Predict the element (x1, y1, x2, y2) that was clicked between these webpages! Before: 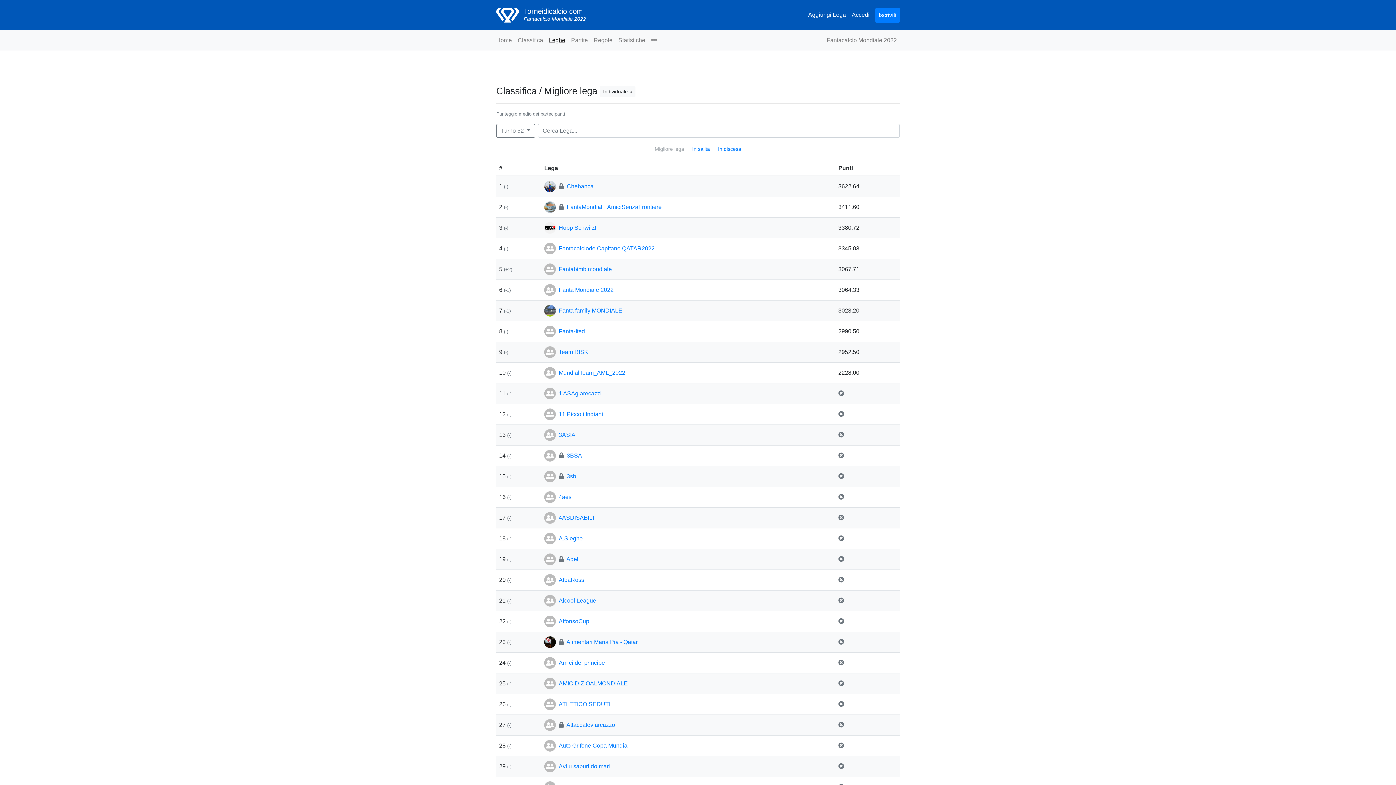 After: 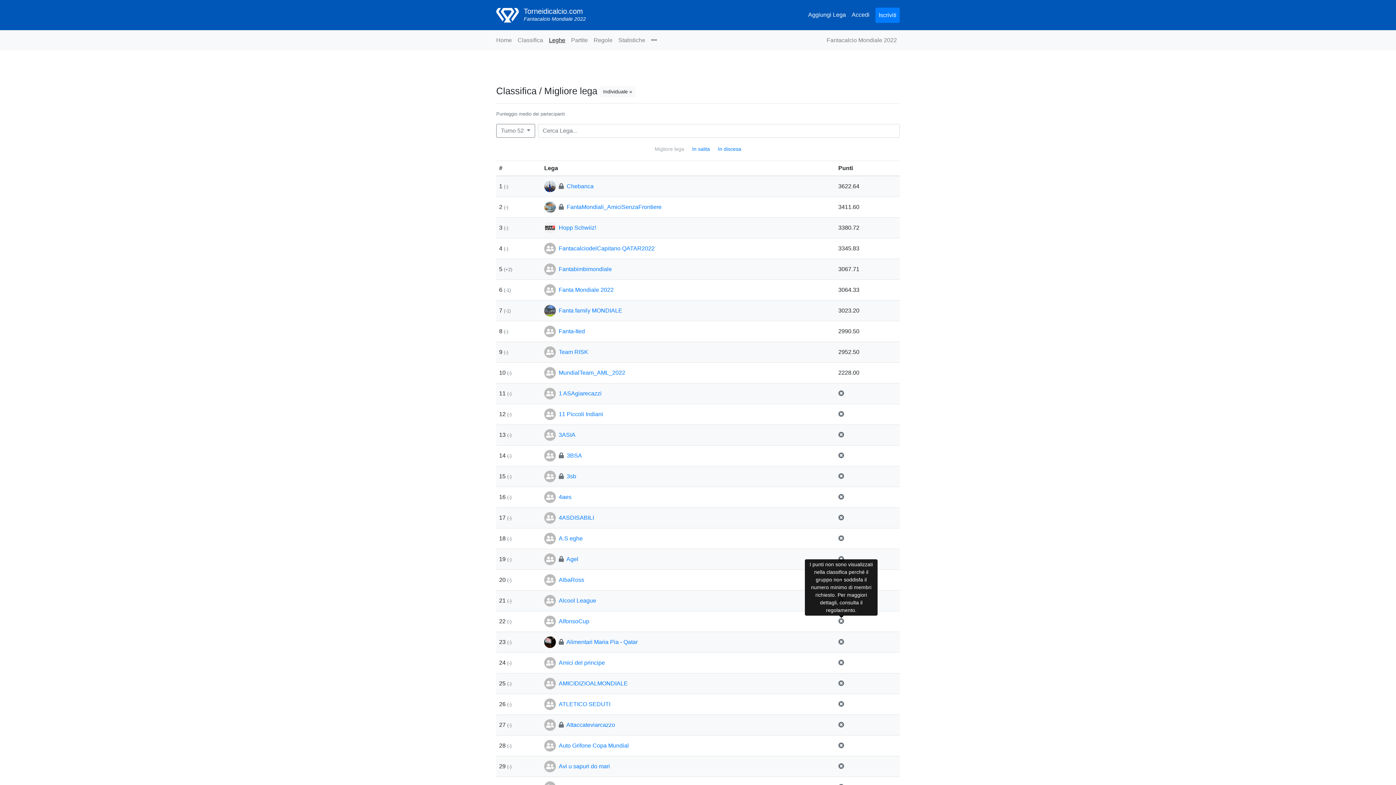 Action: bbox: (838, 618, 844, 624)